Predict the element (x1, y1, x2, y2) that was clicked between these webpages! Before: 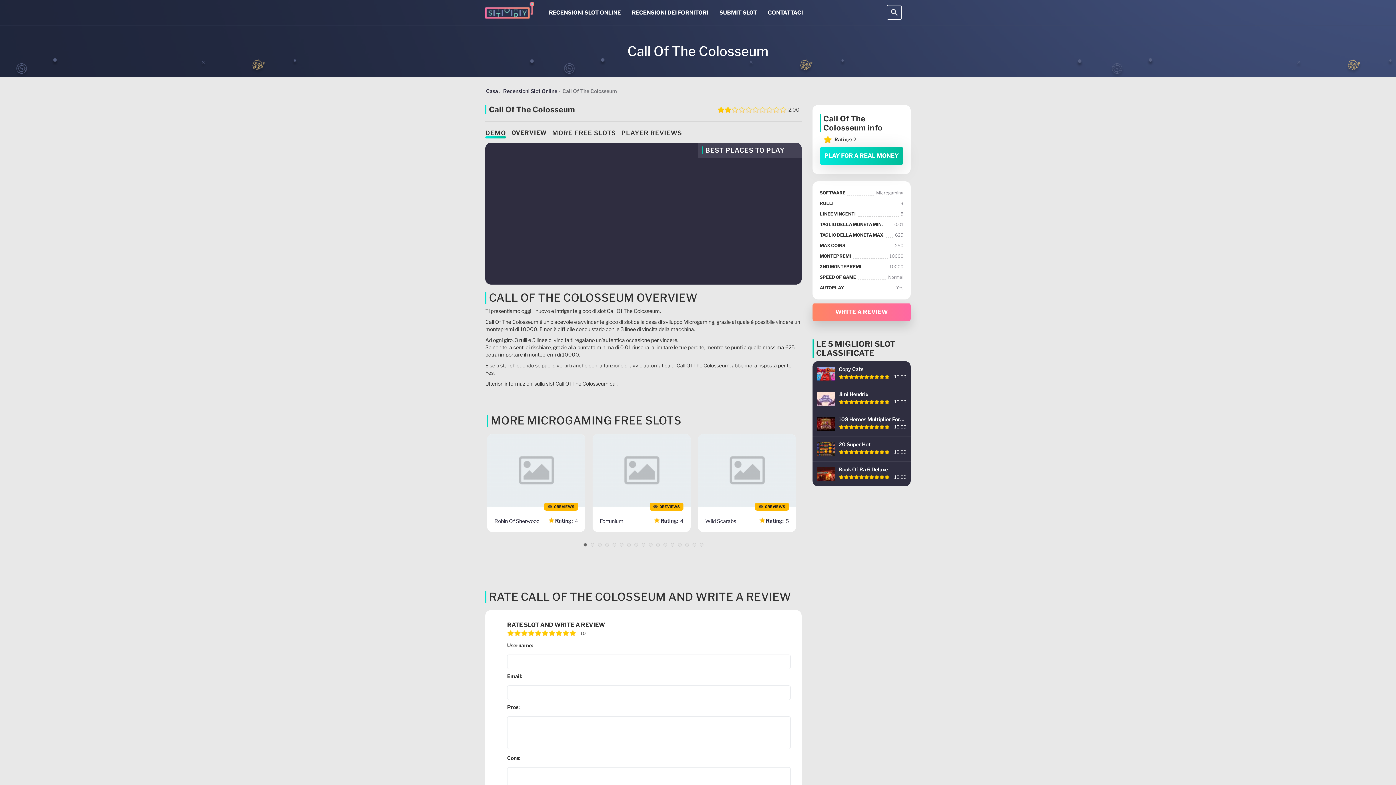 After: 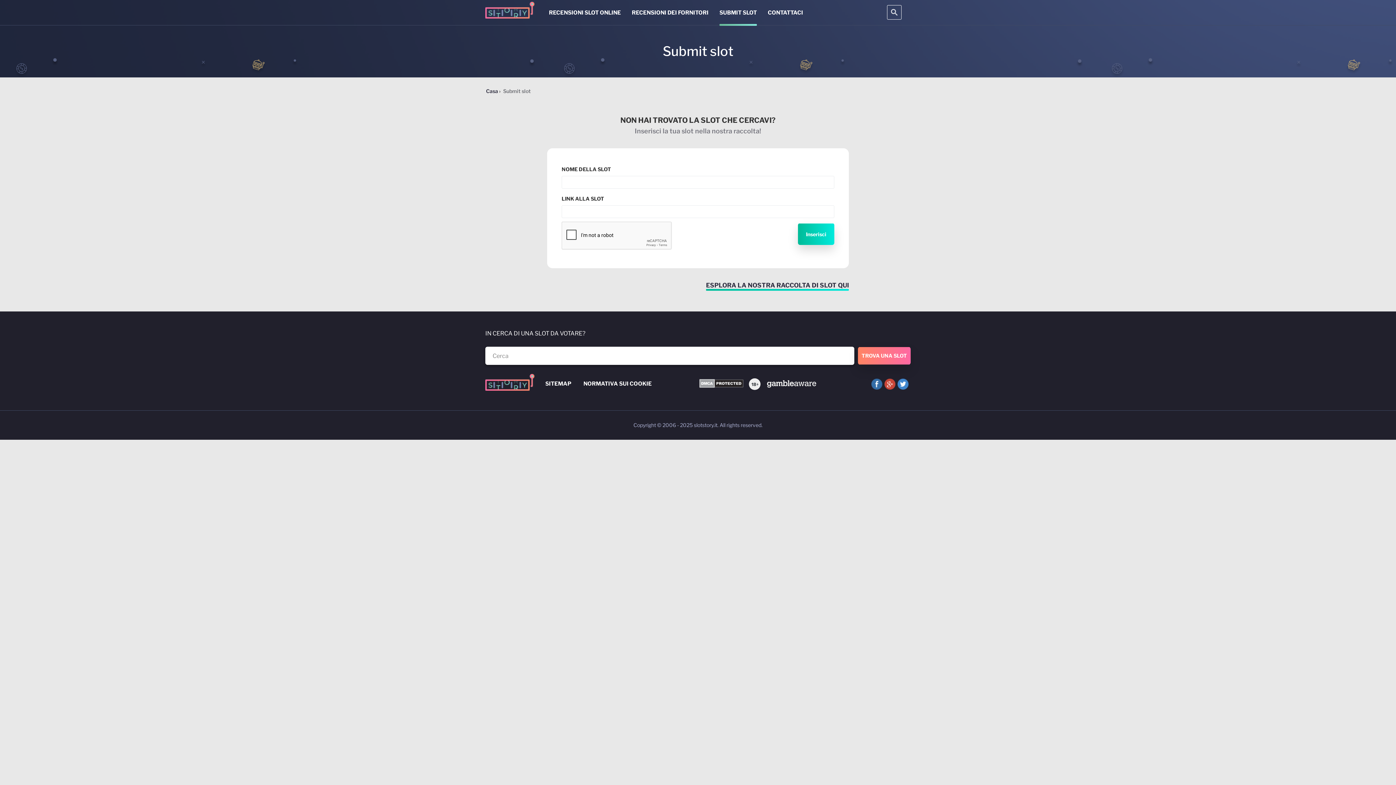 Action: bbox: (719, 0, 757, 25) label: SUBMIT SLOT